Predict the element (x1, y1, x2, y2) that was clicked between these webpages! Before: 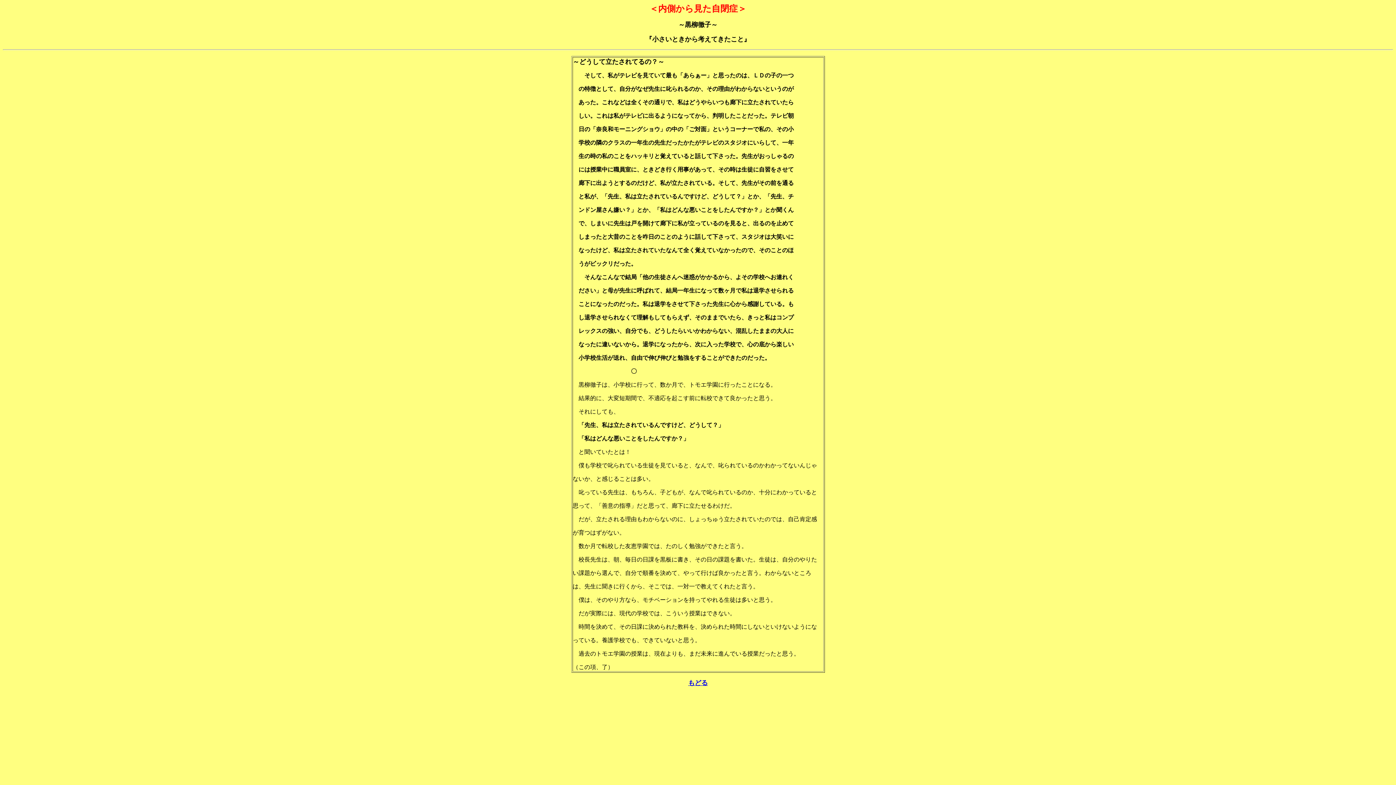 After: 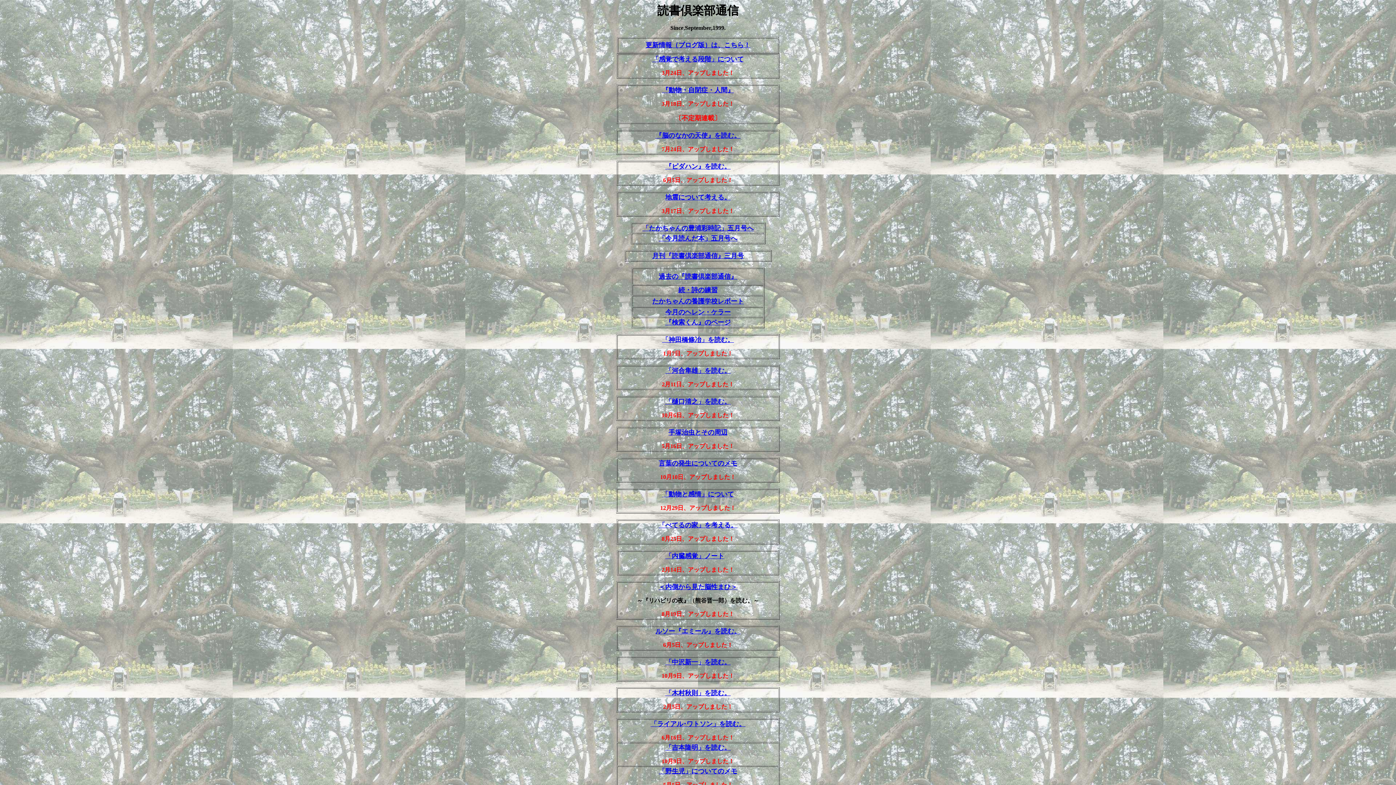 Action: label: もどる bbox: (688, 680, 708, 686)